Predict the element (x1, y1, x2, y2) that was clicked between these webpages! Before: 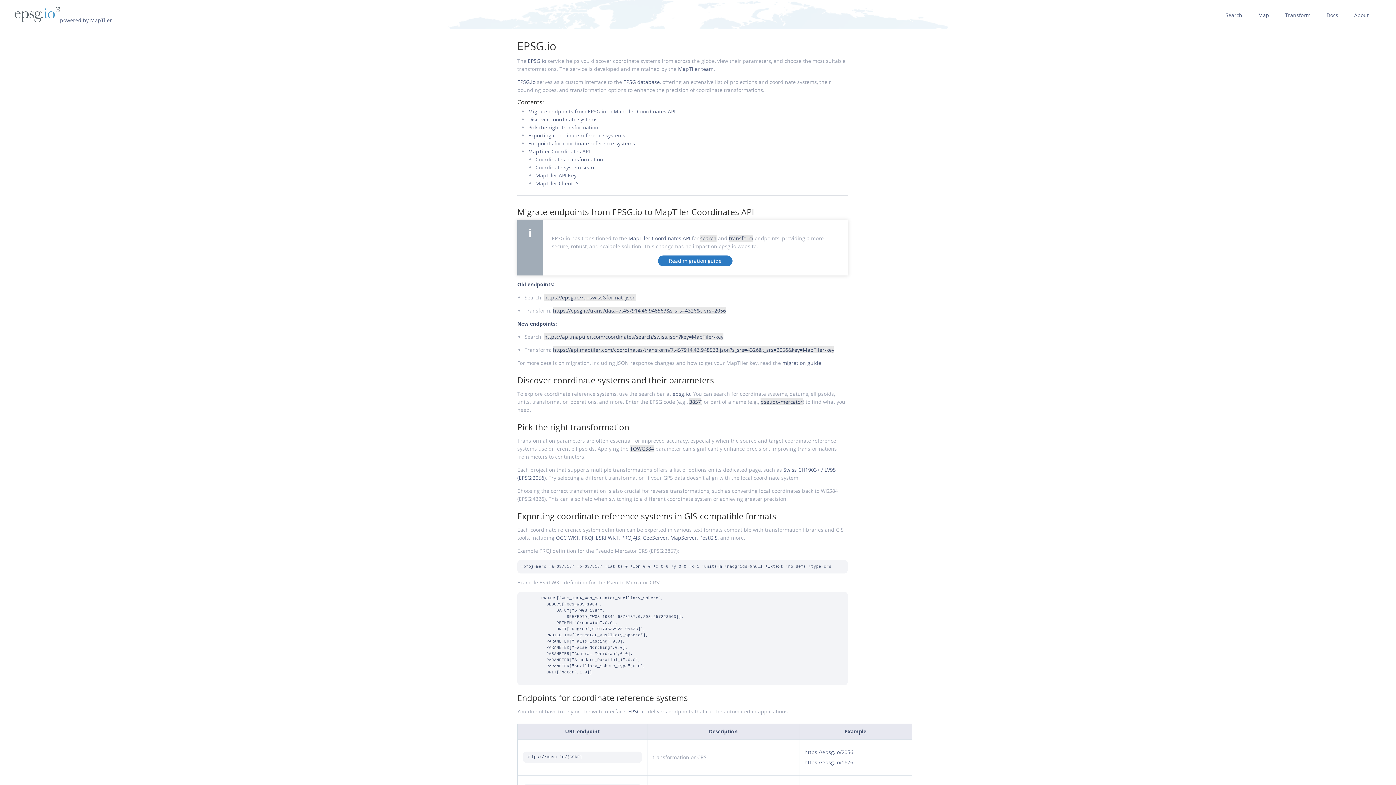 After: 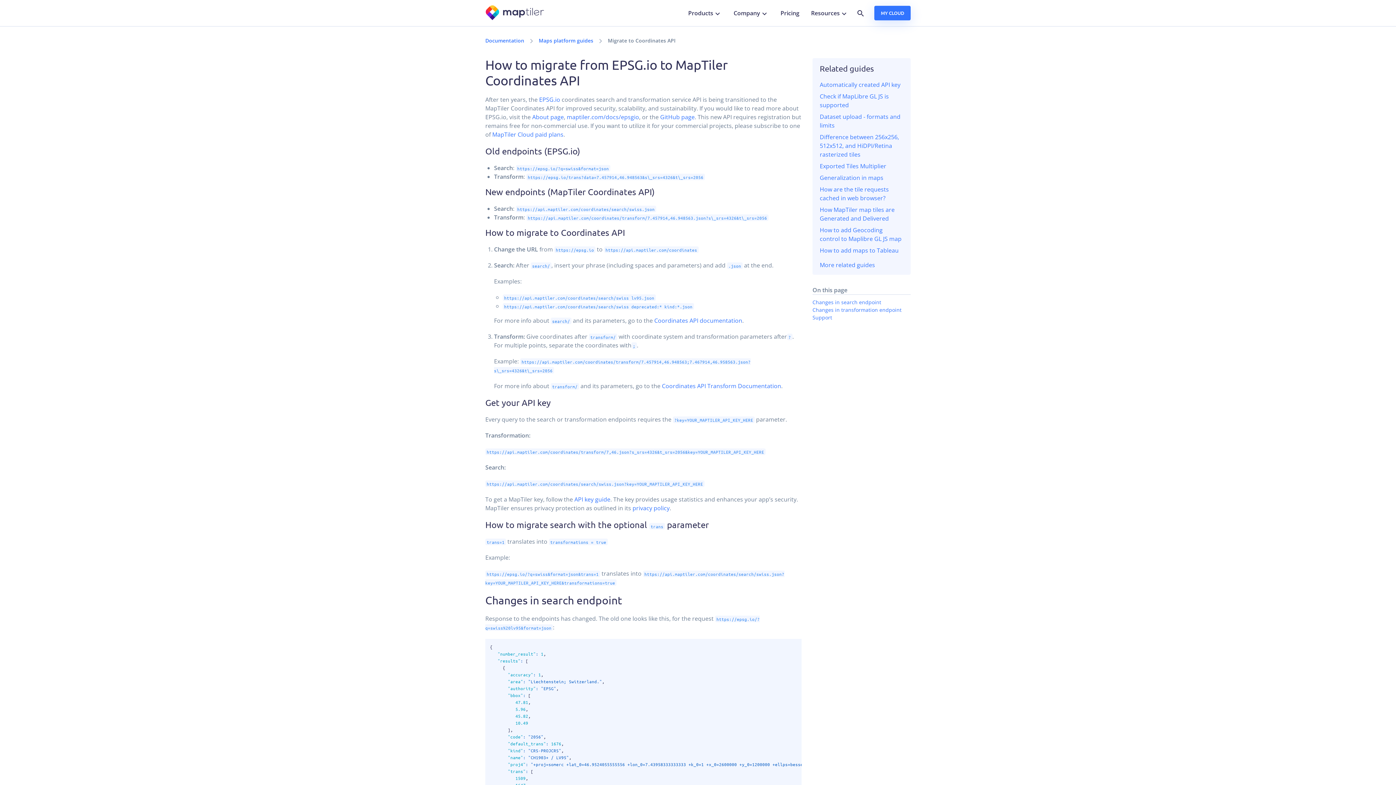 Action: bbox: (782, 359, 821, 366) label: migration guide